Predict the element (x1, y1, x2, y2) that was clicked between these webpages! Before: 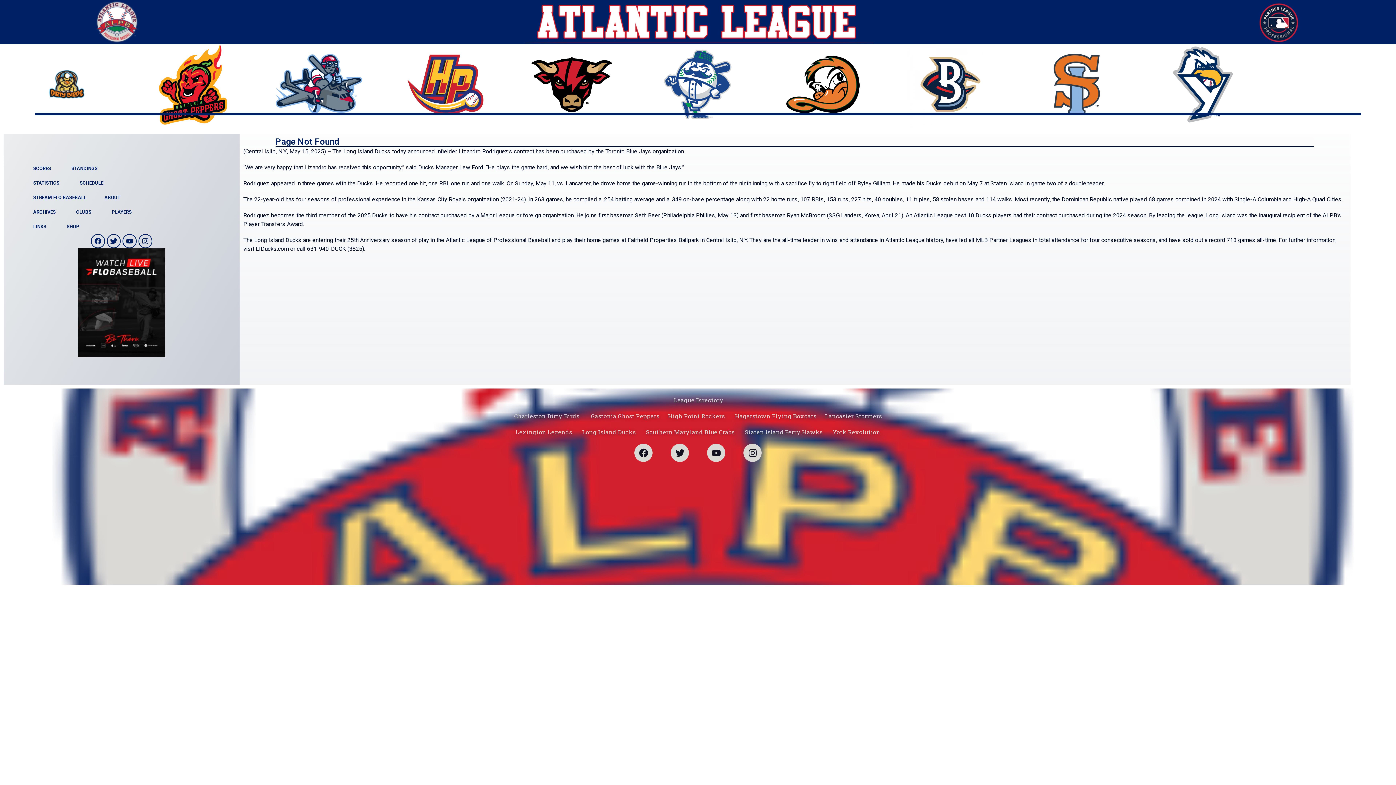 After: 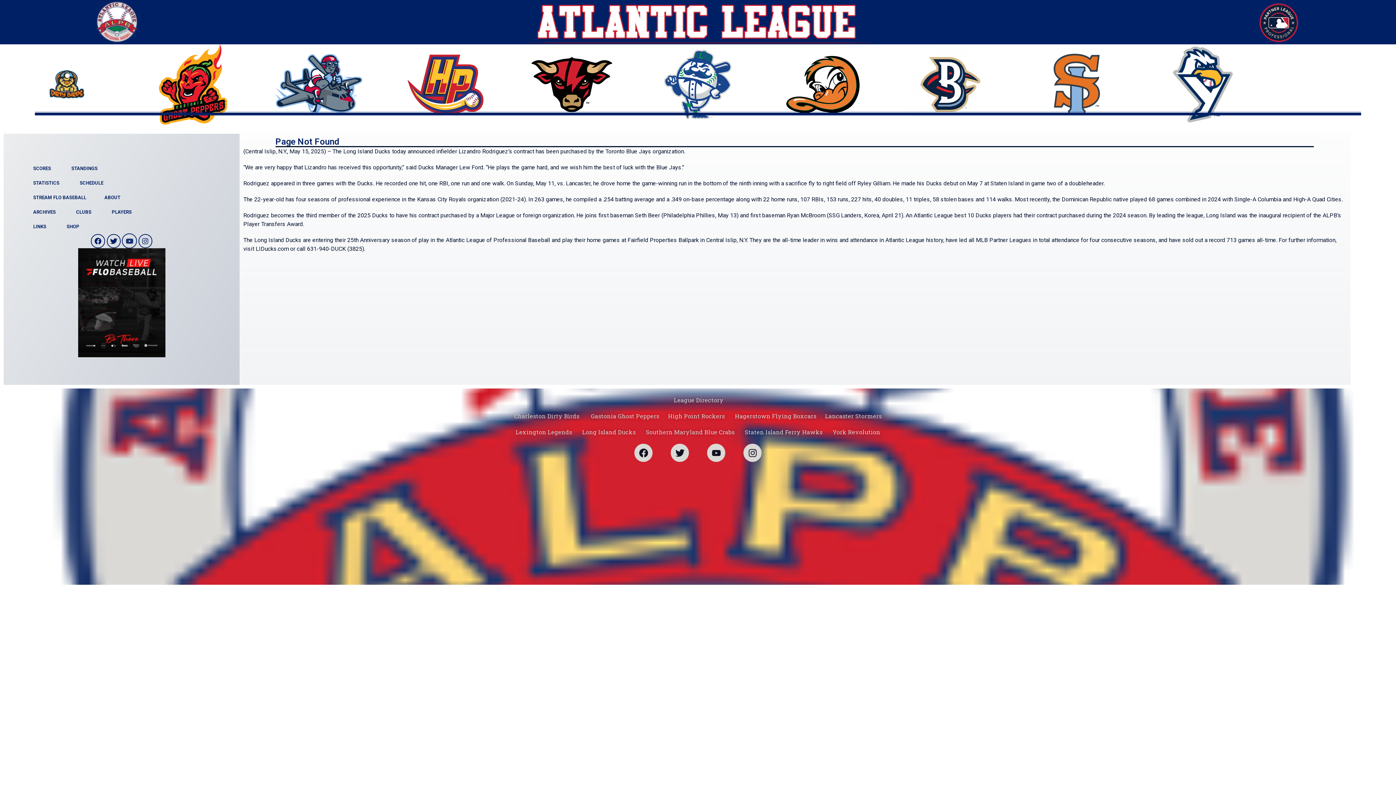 Action: label: Youtube bbox: (122, 234, 136, 248)